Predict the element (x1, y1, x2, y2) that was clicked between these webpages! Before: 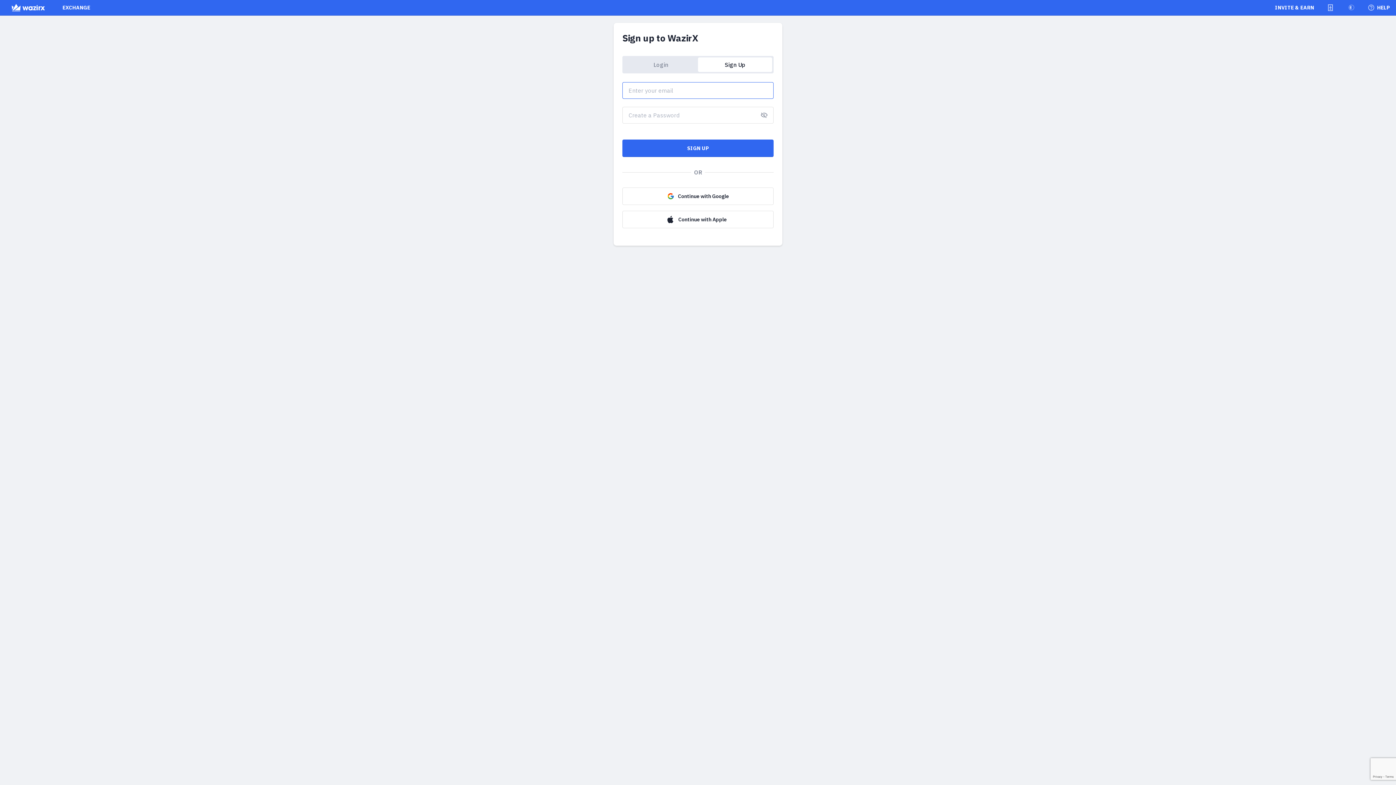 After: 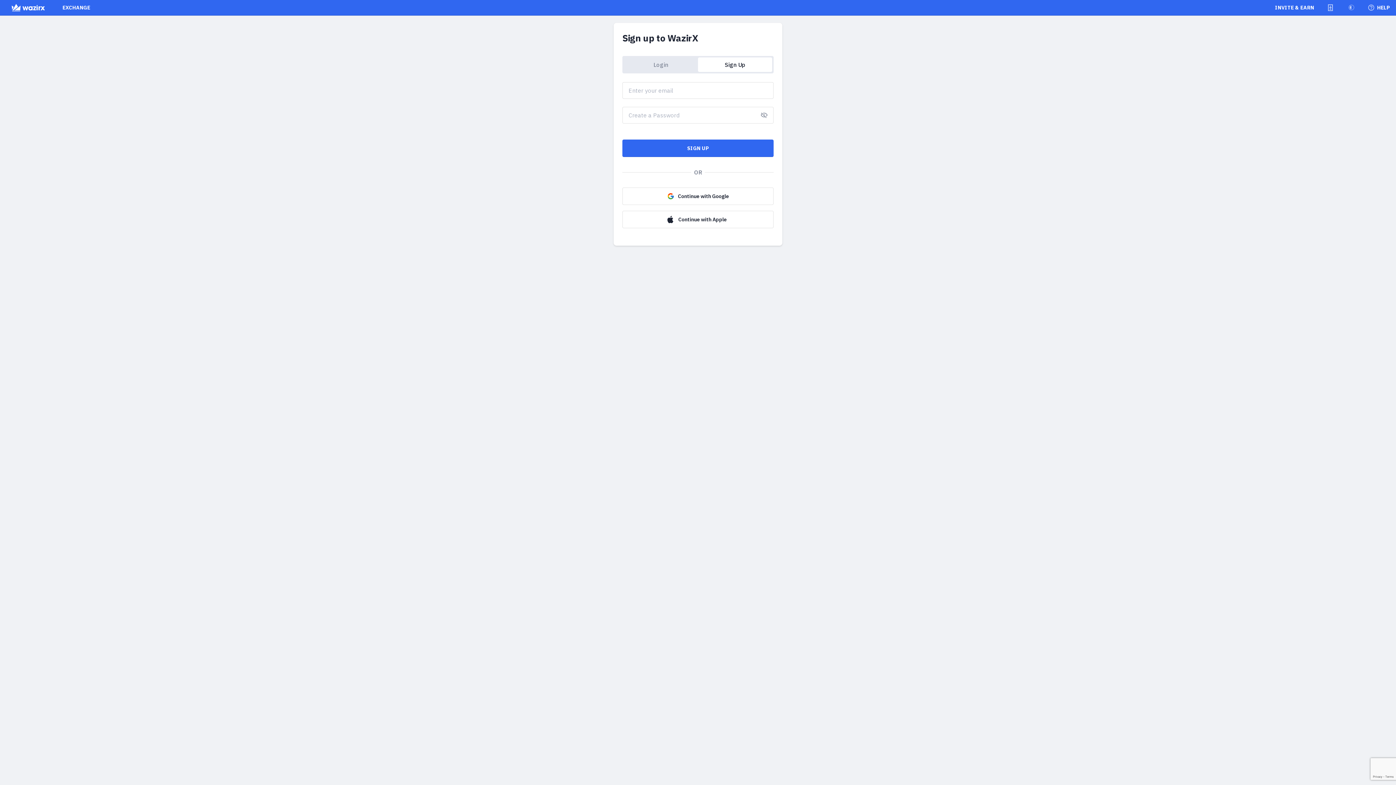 Action: label: Continue with Apple bbox: (622, 210, 773, 228)